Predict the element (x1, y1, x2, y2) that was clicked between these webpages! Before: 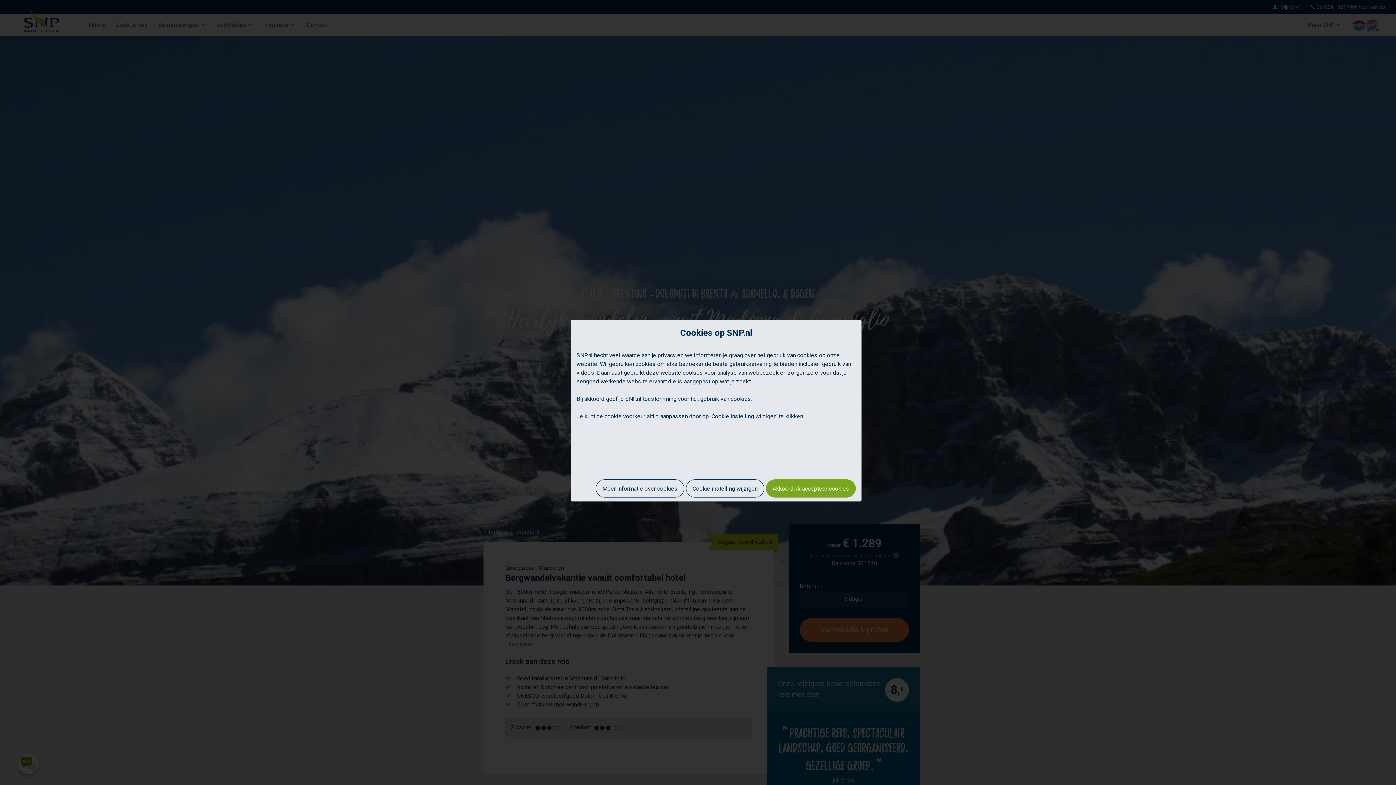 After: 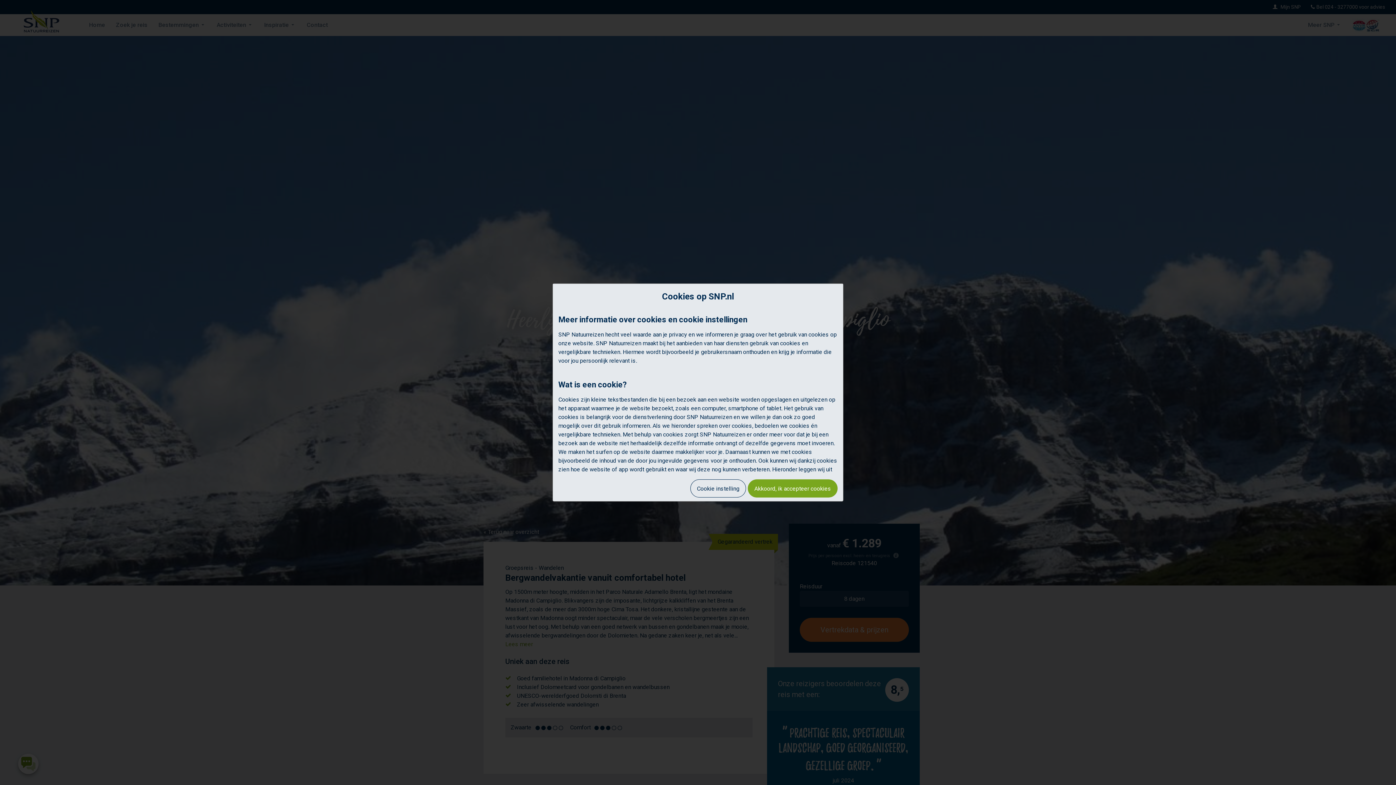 Action: bbox: (596, 479, 684, 497) label: Meer informatie over cookies